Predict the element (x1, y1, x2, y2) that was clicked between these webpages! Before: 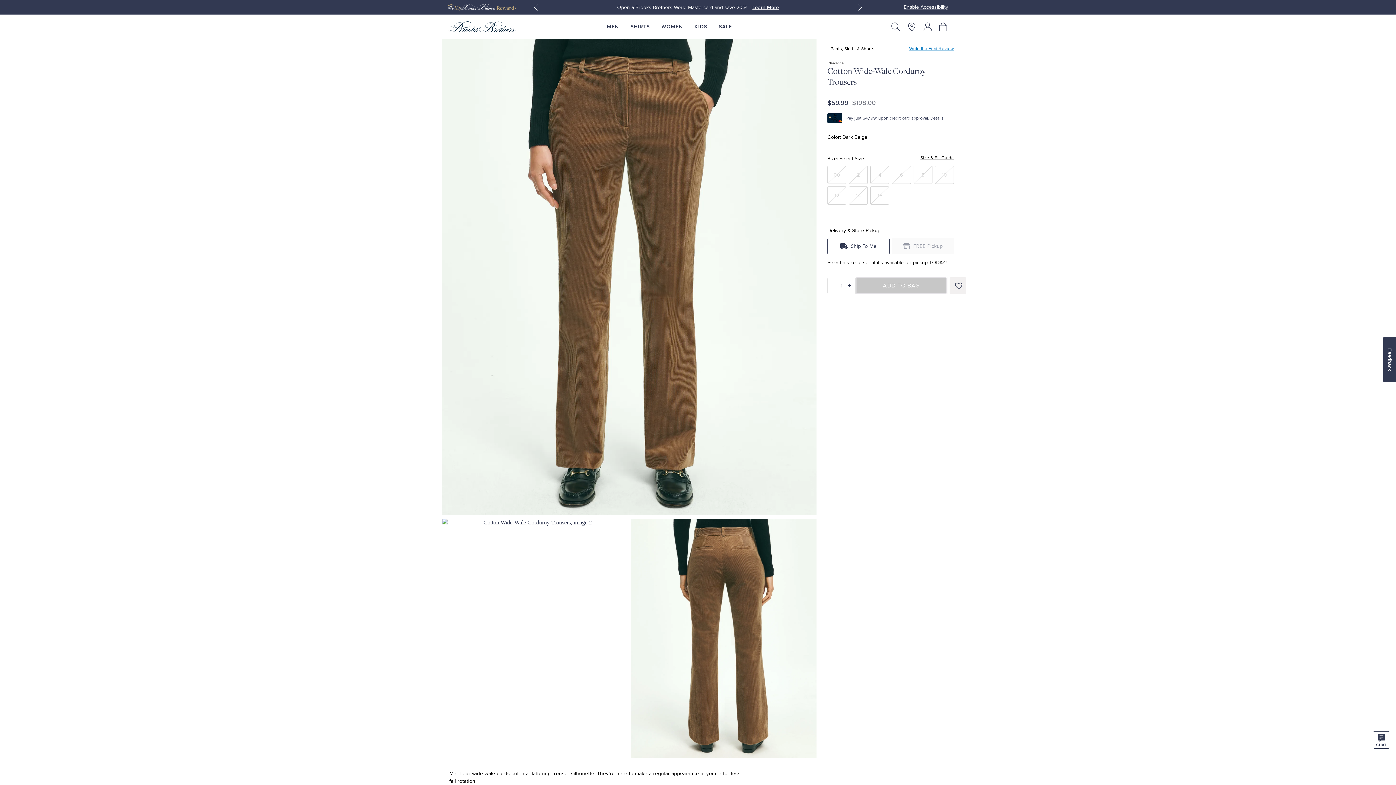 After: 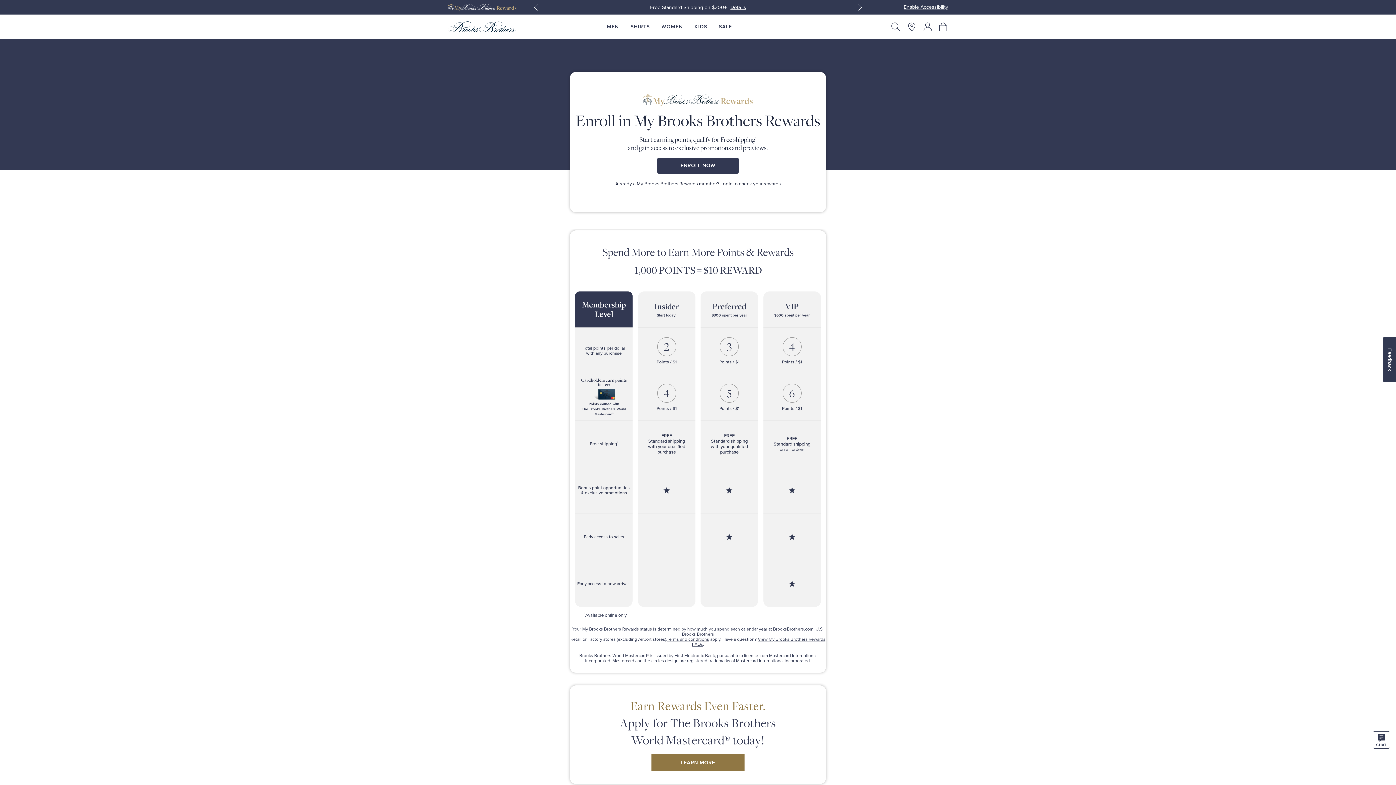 Action: bbox: (448, 3, 517, 11) label: My Brooks Brothers Rewards